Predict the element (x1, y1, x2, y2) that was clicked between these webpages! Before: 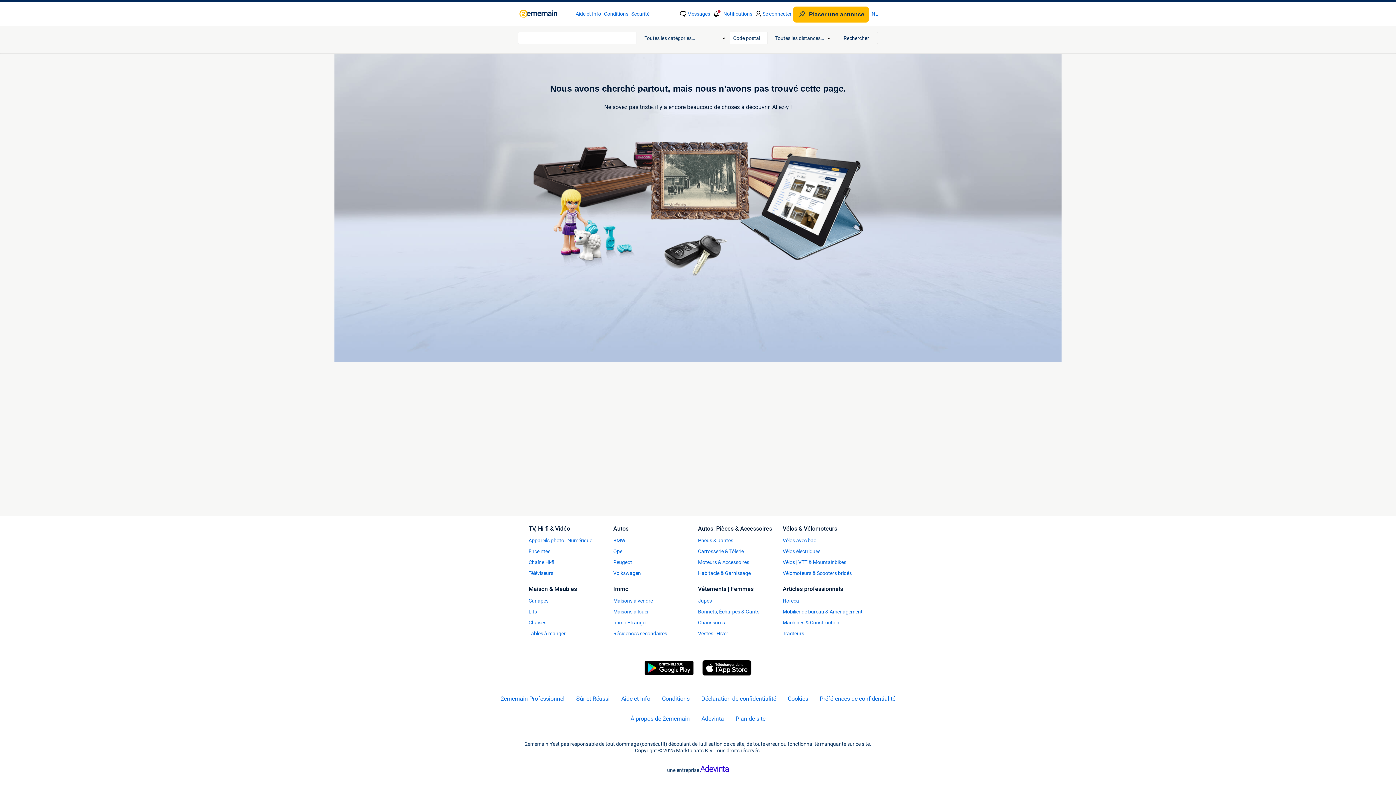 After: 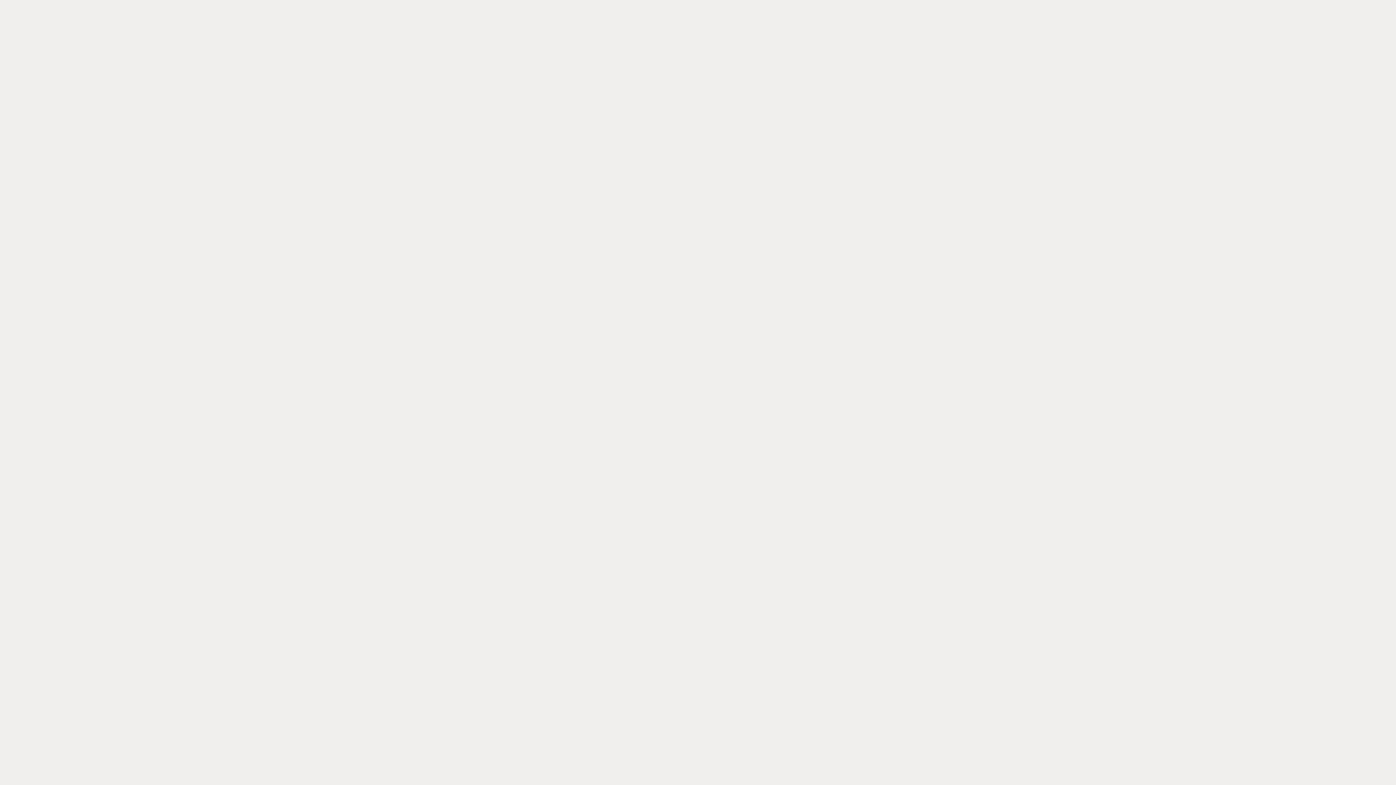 Action: bbox: (788, 695, 808, 703) label: Cookies